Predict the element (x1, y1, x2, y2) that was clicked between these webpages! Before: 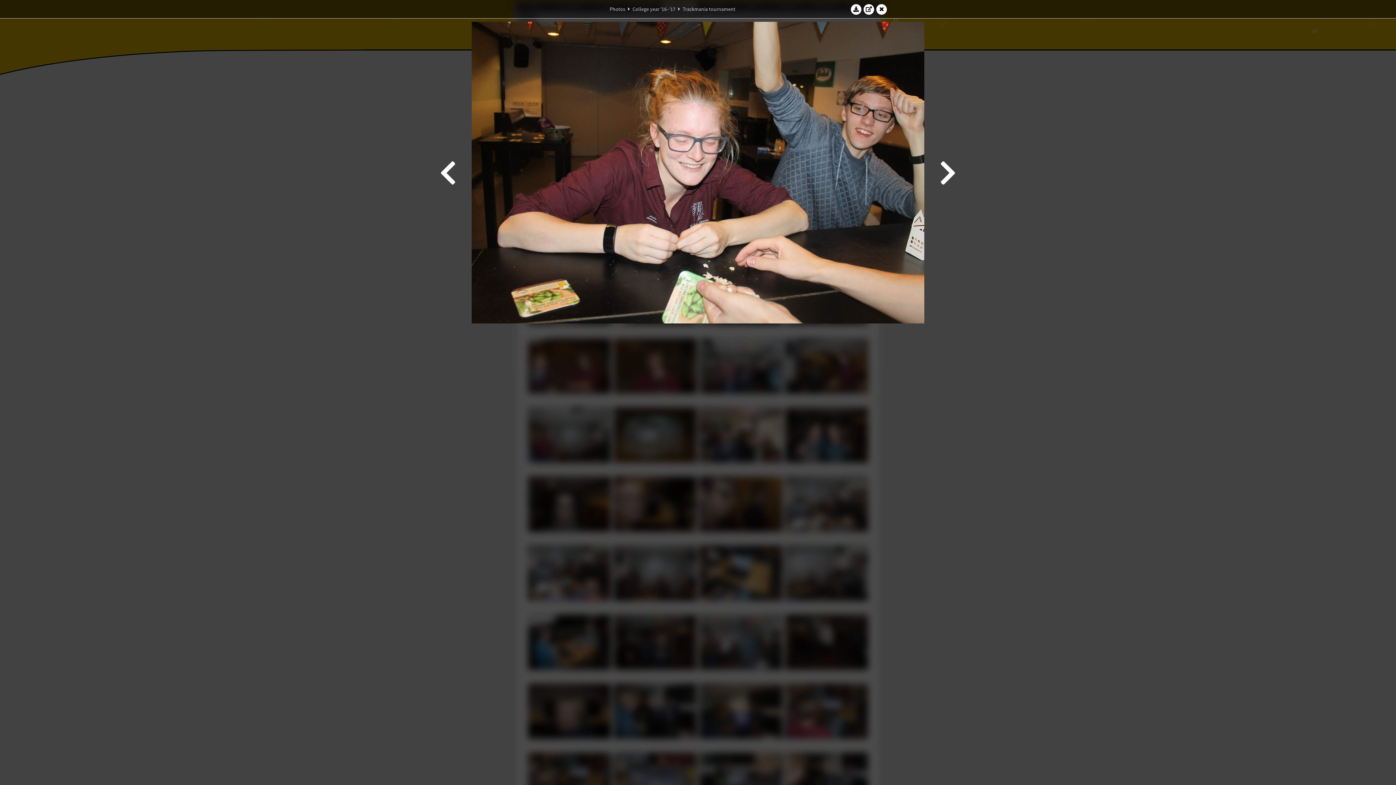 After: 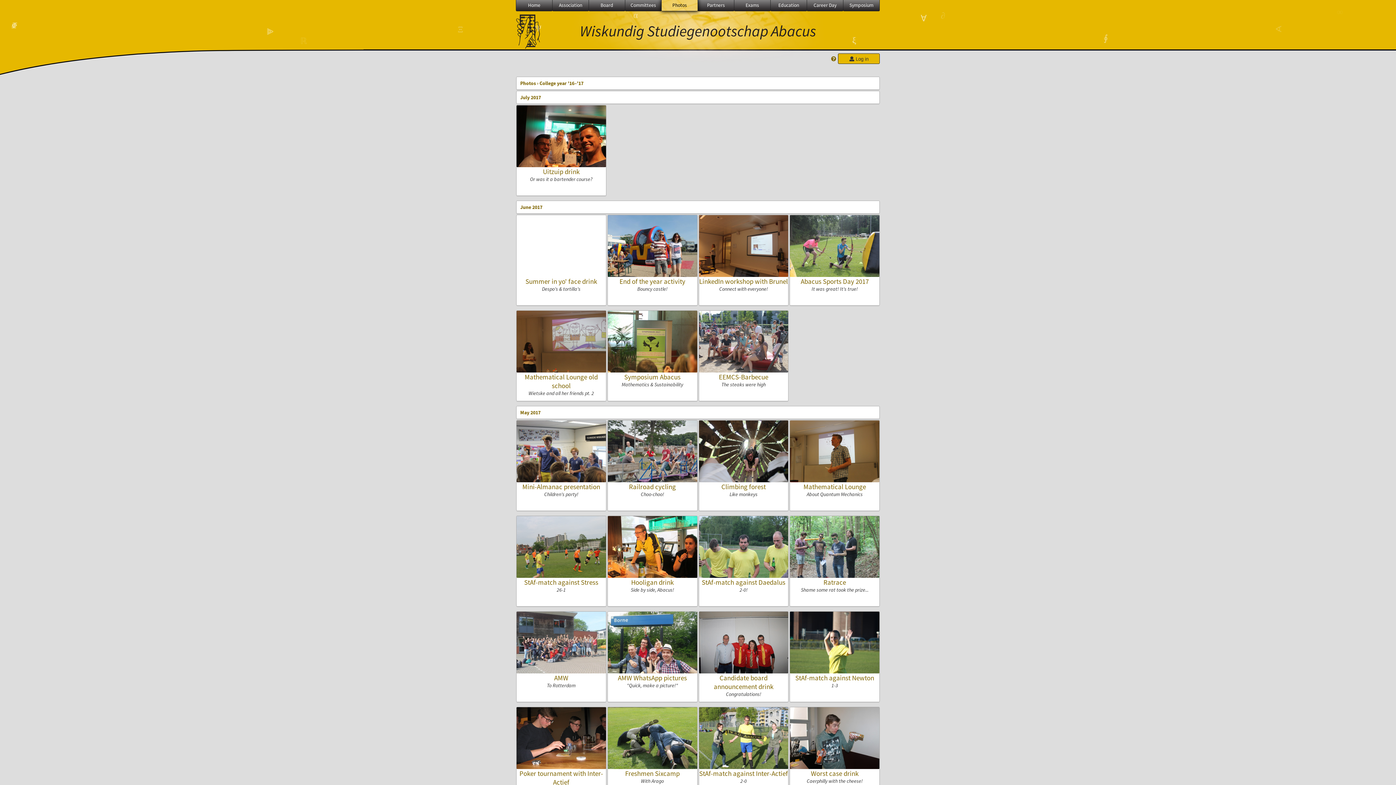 Action: label: College year '16–'17 bbox: (632, 5, 675, 12)